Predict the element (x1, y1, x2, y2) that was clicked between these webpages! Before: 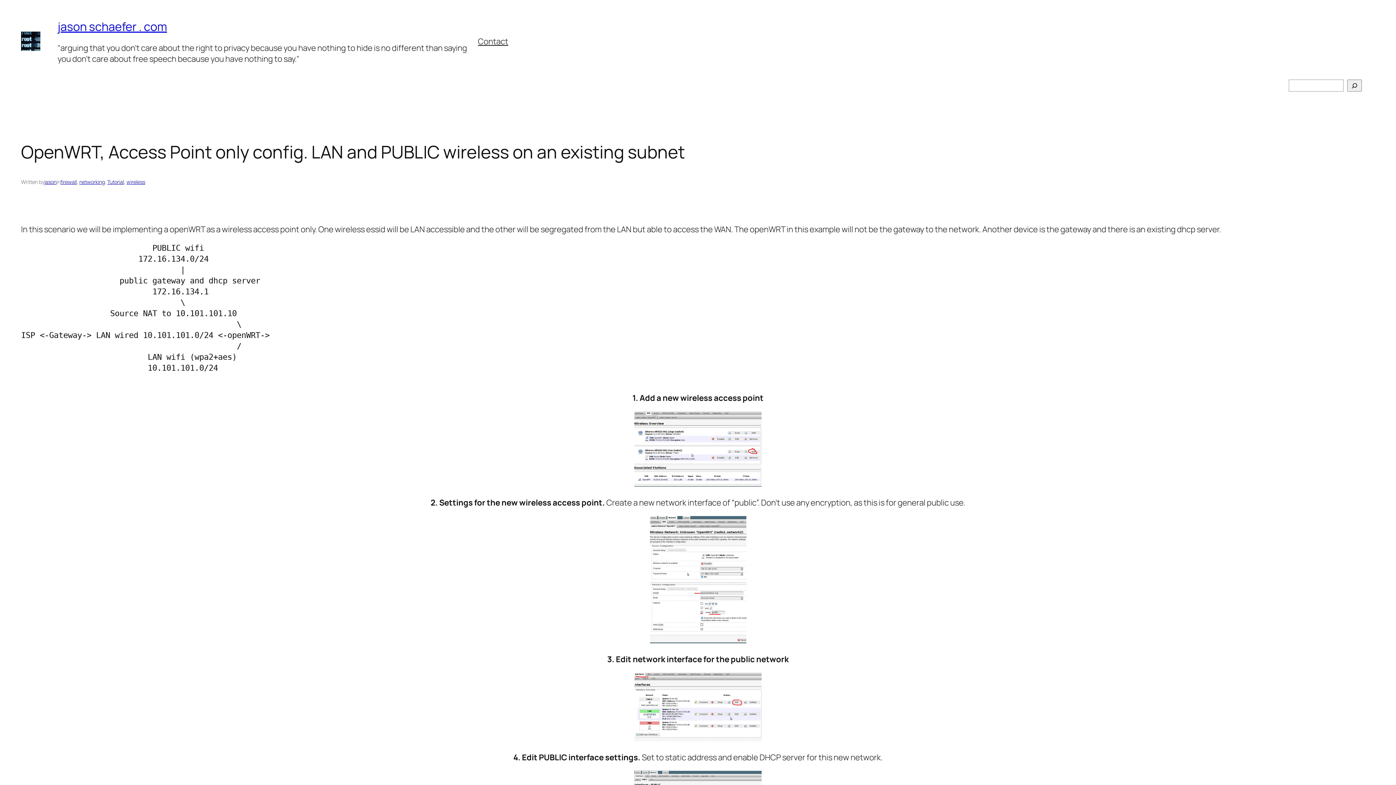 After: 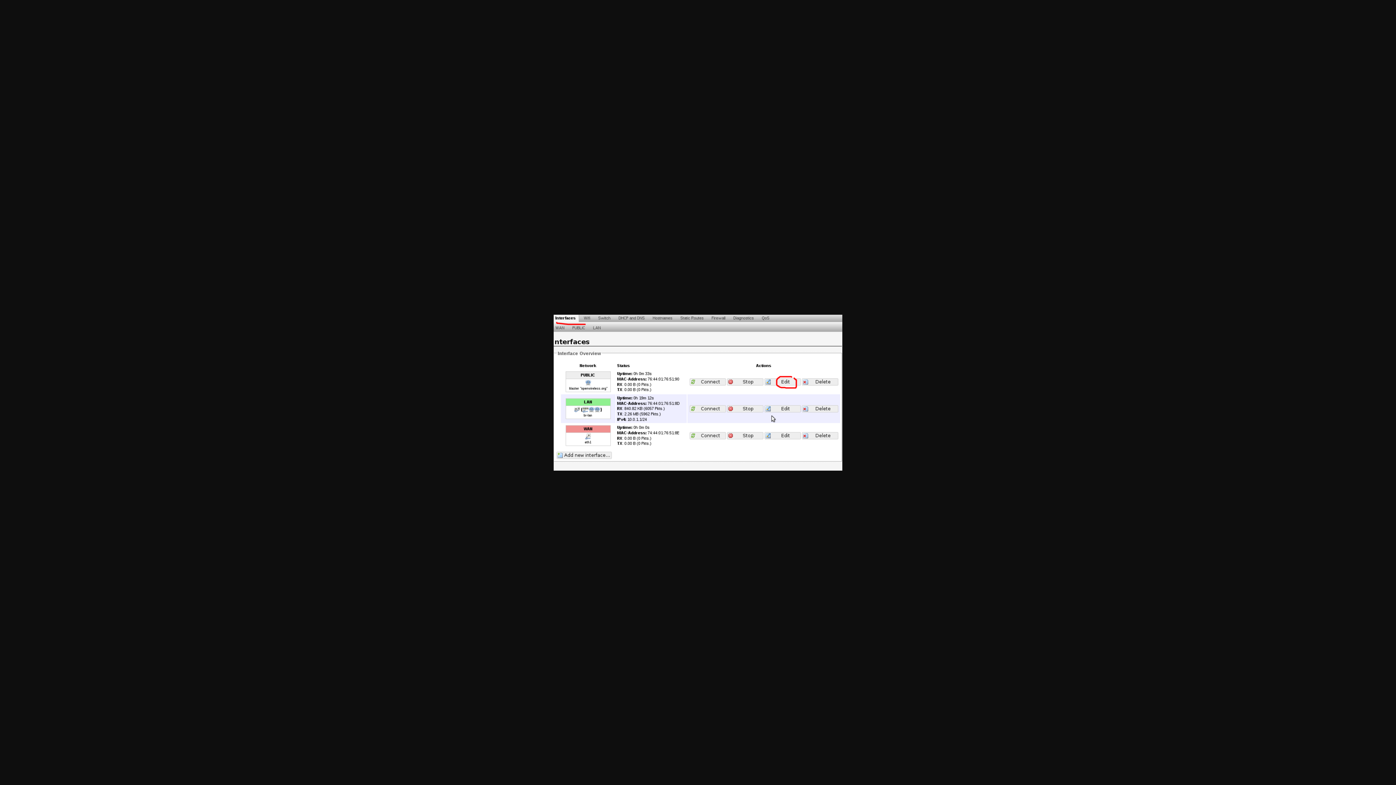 Action: bbox: (634, 733, 761, 744)